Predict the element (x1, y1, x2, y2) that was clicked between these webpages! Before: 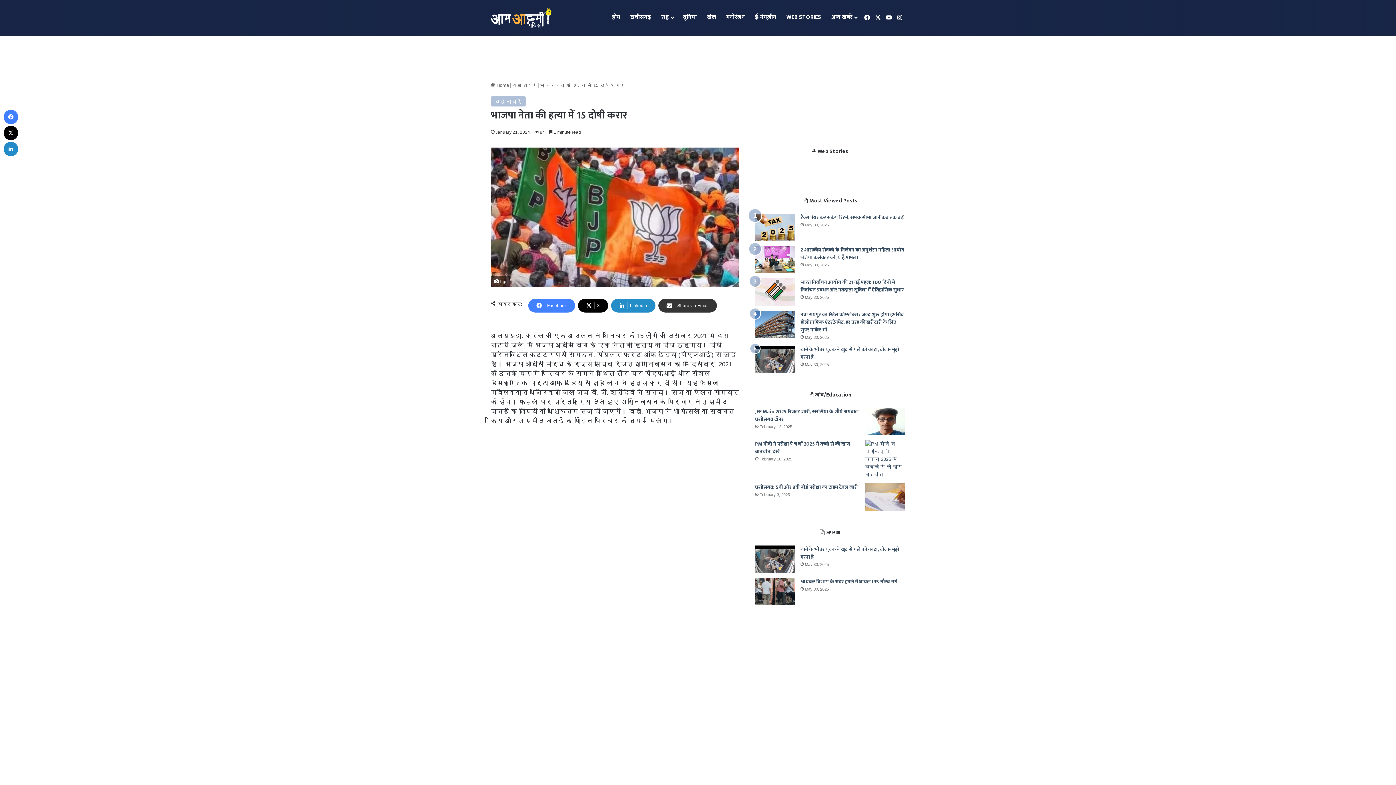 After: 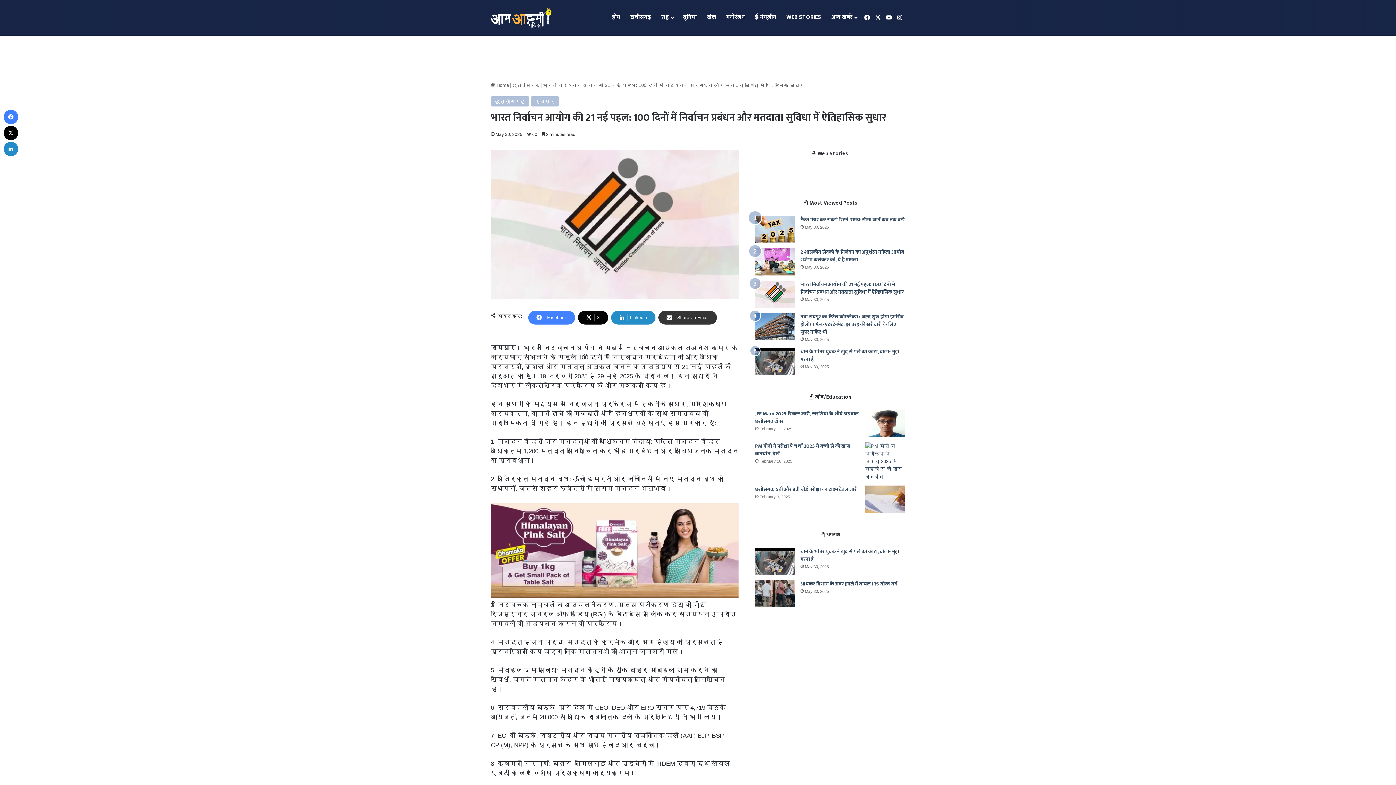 Action: bbox: (755, 278, 795, 305) label: भारत निर्वाचन आयोग की 21 नई पहल: 100 दिनों में निर्वाचन प्रबंधन और मतदाता सुविधा में ऐतिहासिक सुधार